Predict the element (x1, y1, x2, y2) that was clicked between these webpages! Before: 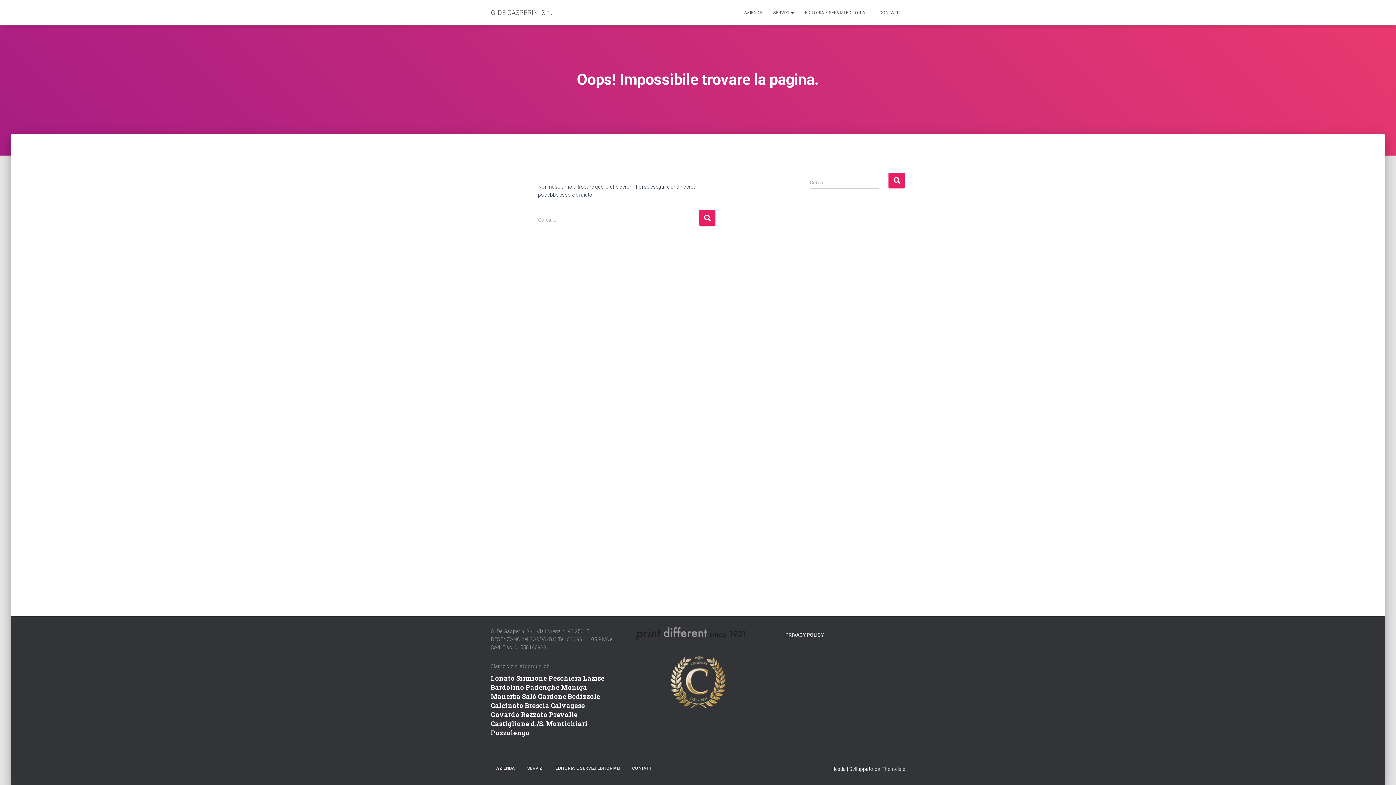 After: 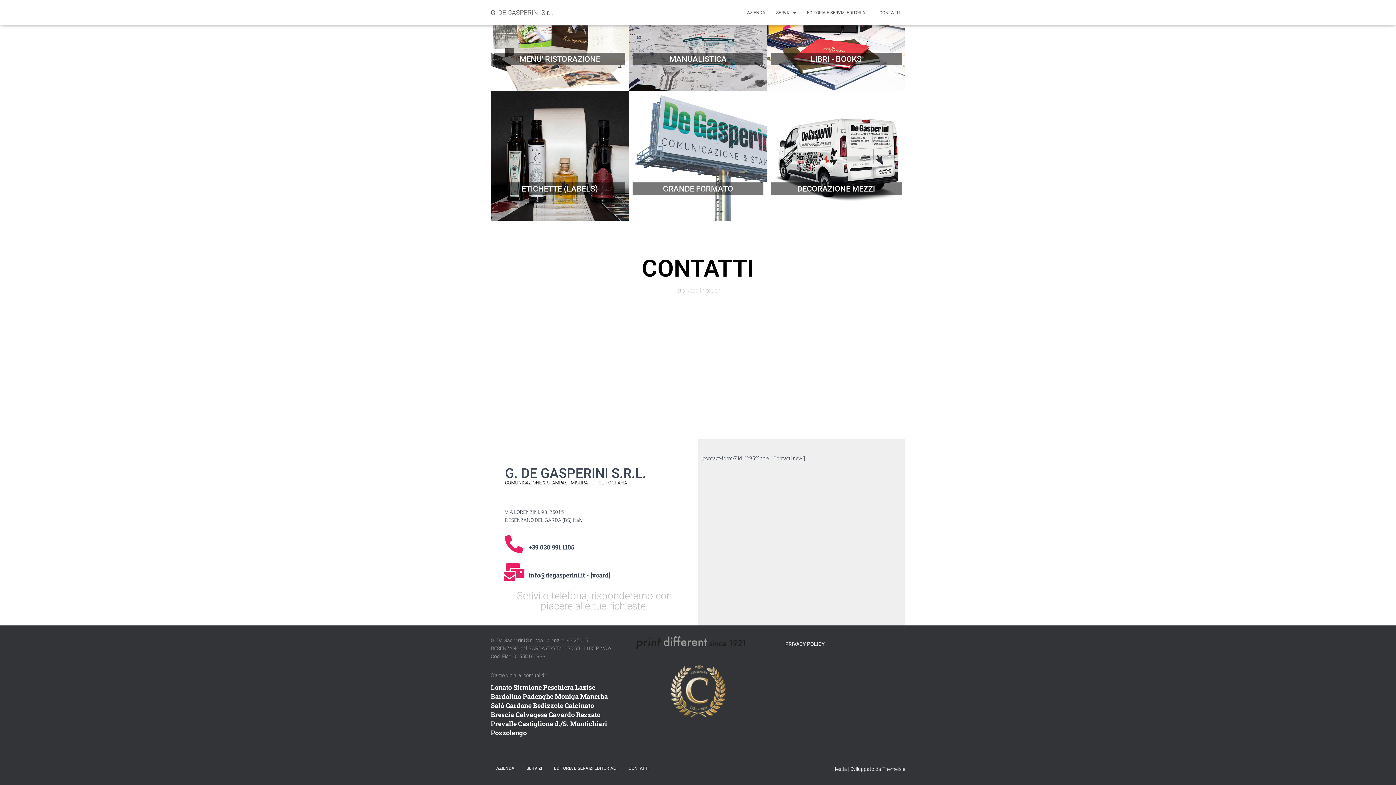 Action: label: CONTATTI bbox: (874, 3, 905, 21)